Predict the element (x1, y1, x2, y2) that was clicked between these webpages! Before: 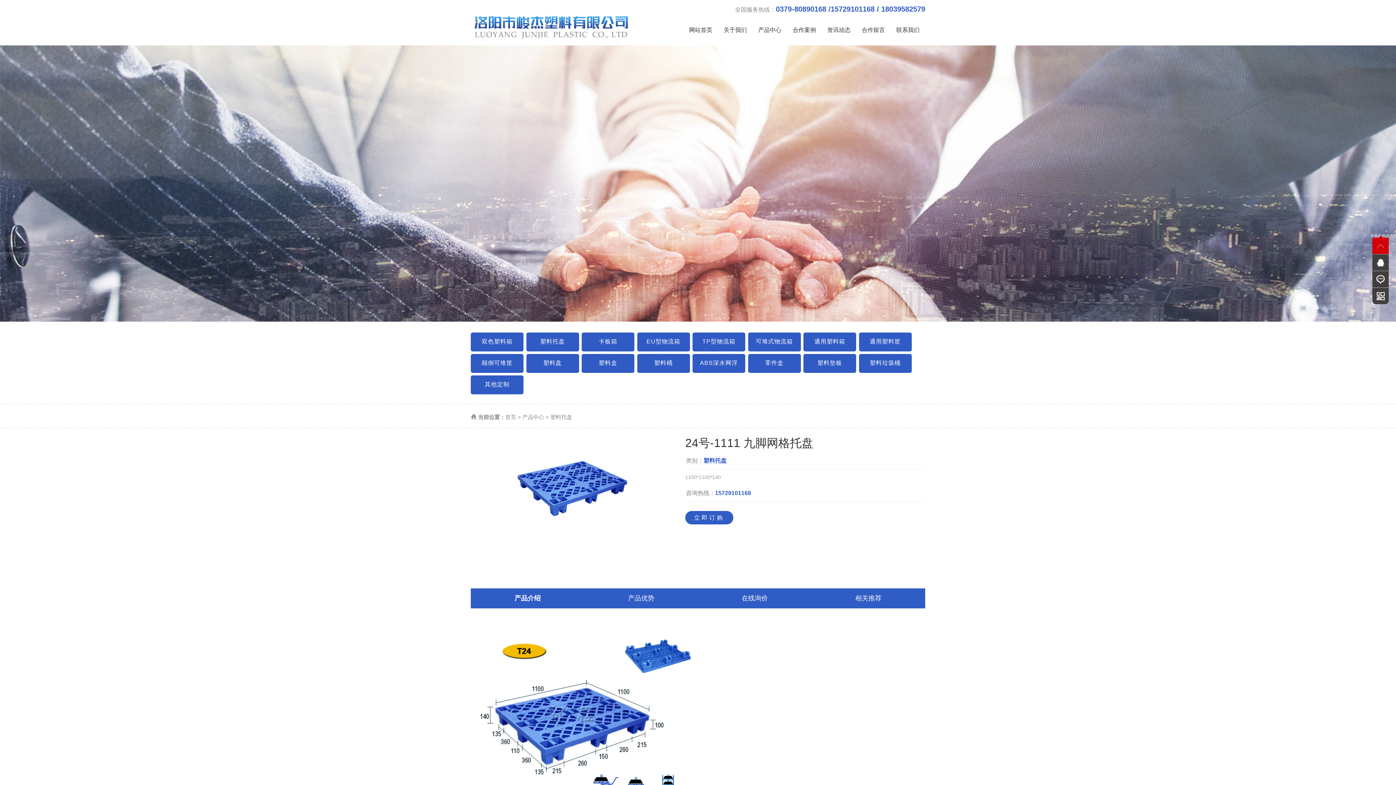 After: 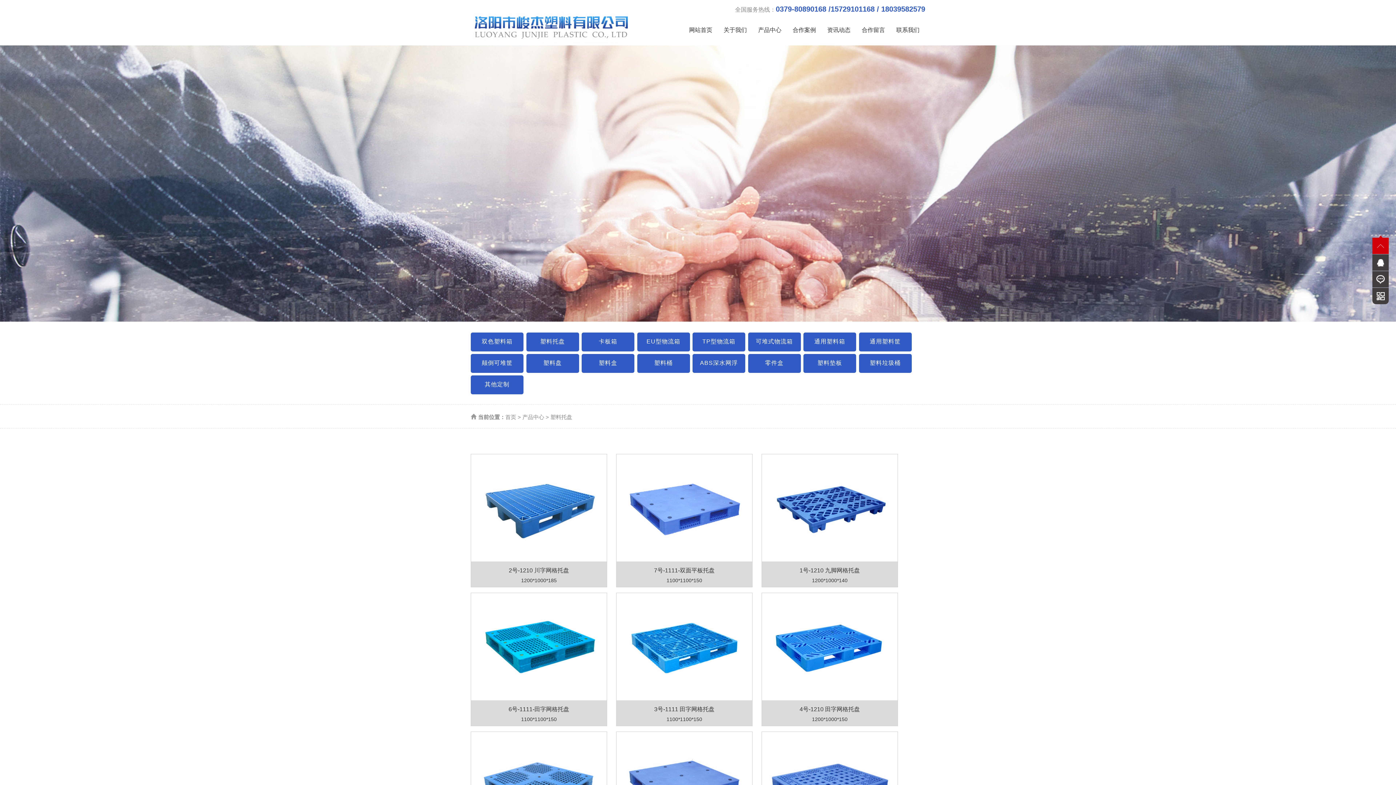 Action: bbox: (703, 457, 726, 464) label: 塑料托盘